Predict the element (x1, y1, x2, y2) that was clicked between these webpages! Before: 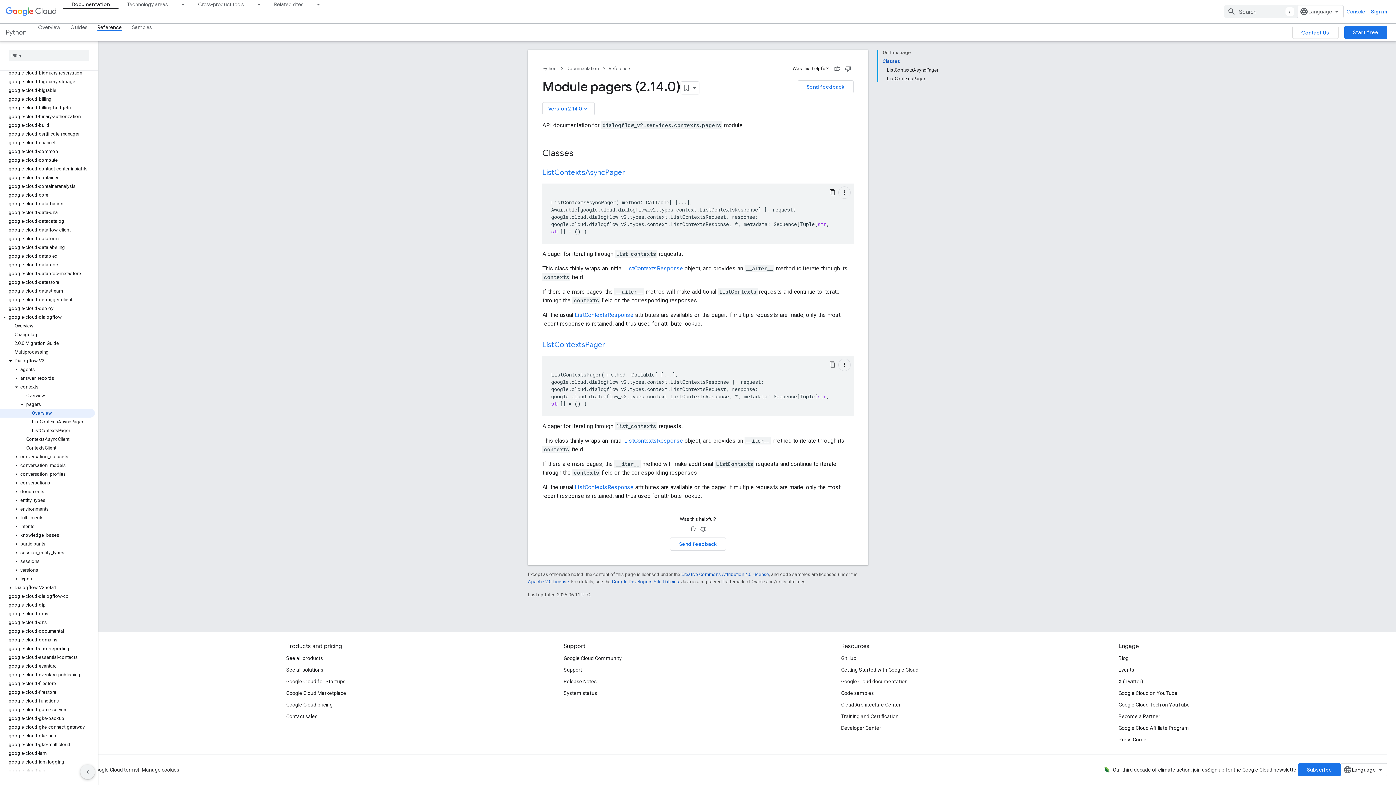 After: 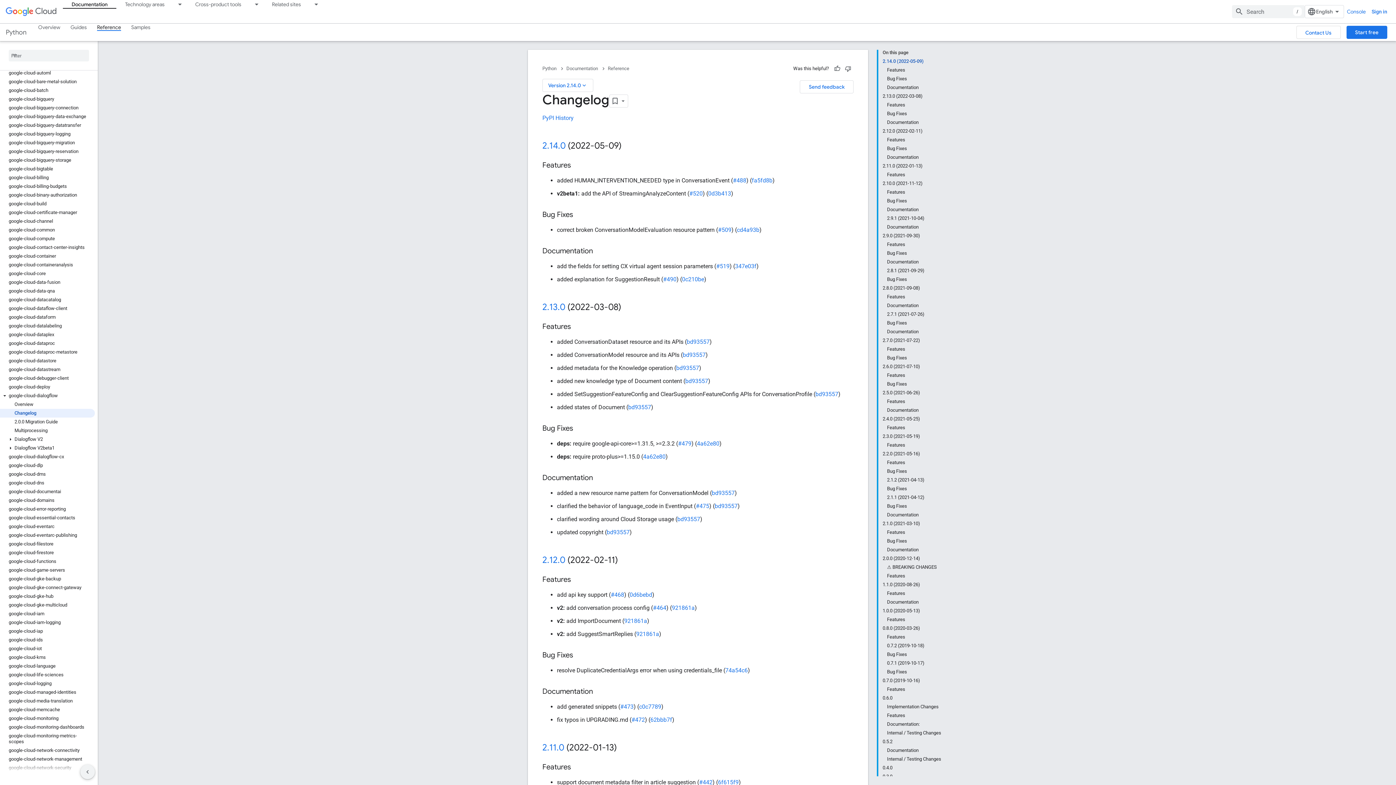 Action: label: Changelog bbox: (0, 330, 94, 339)